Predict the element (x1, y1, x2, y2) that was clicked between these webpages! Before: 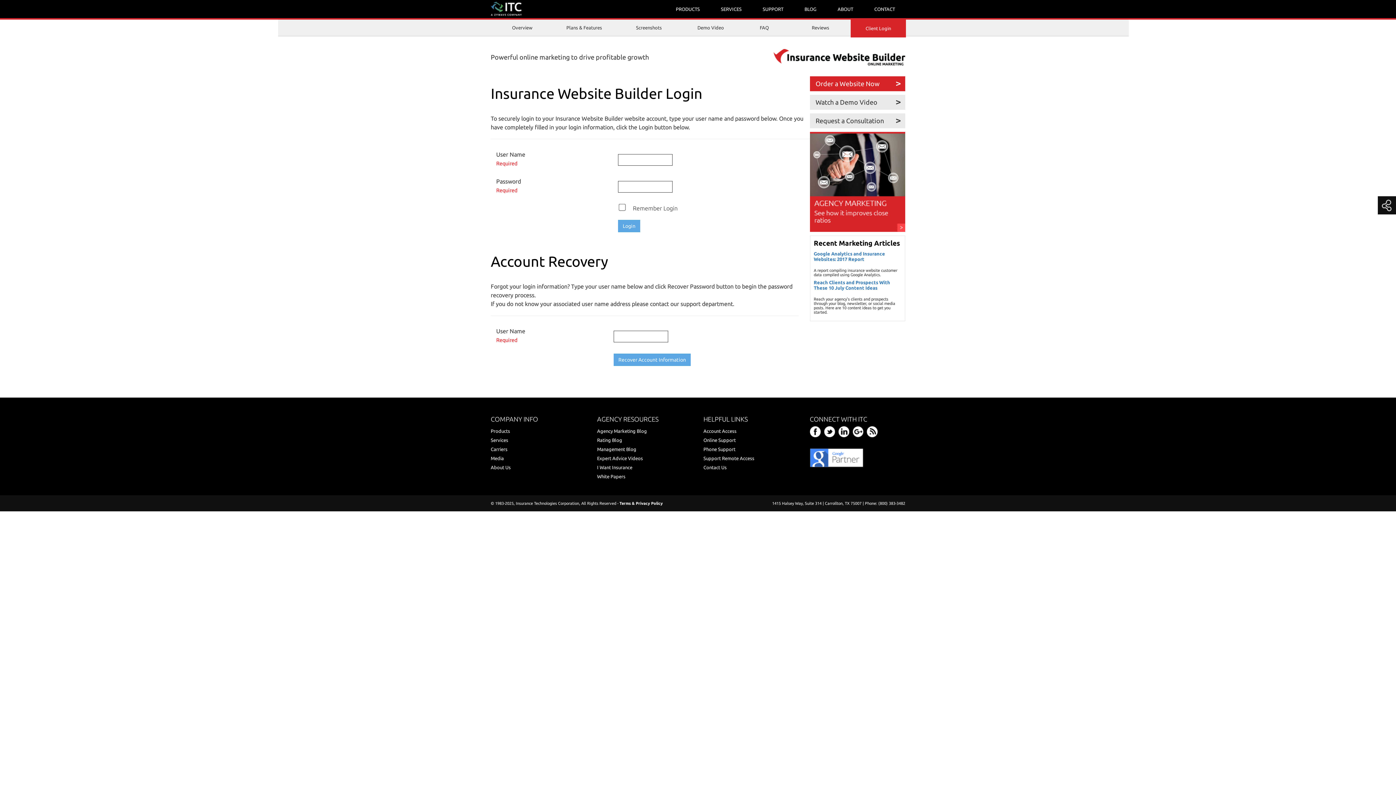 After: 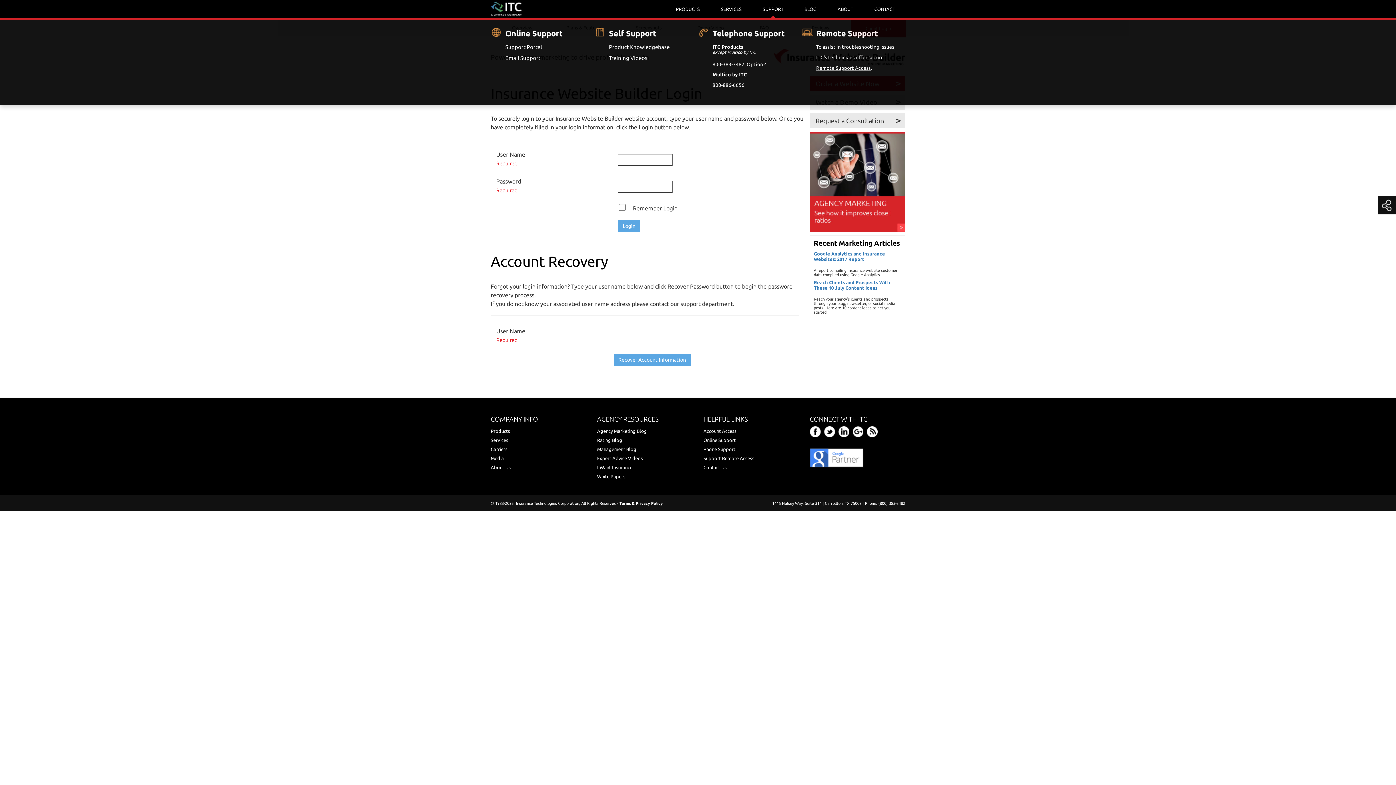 Action: bbox: (752, 0, 793, 18) label: SUPPORT